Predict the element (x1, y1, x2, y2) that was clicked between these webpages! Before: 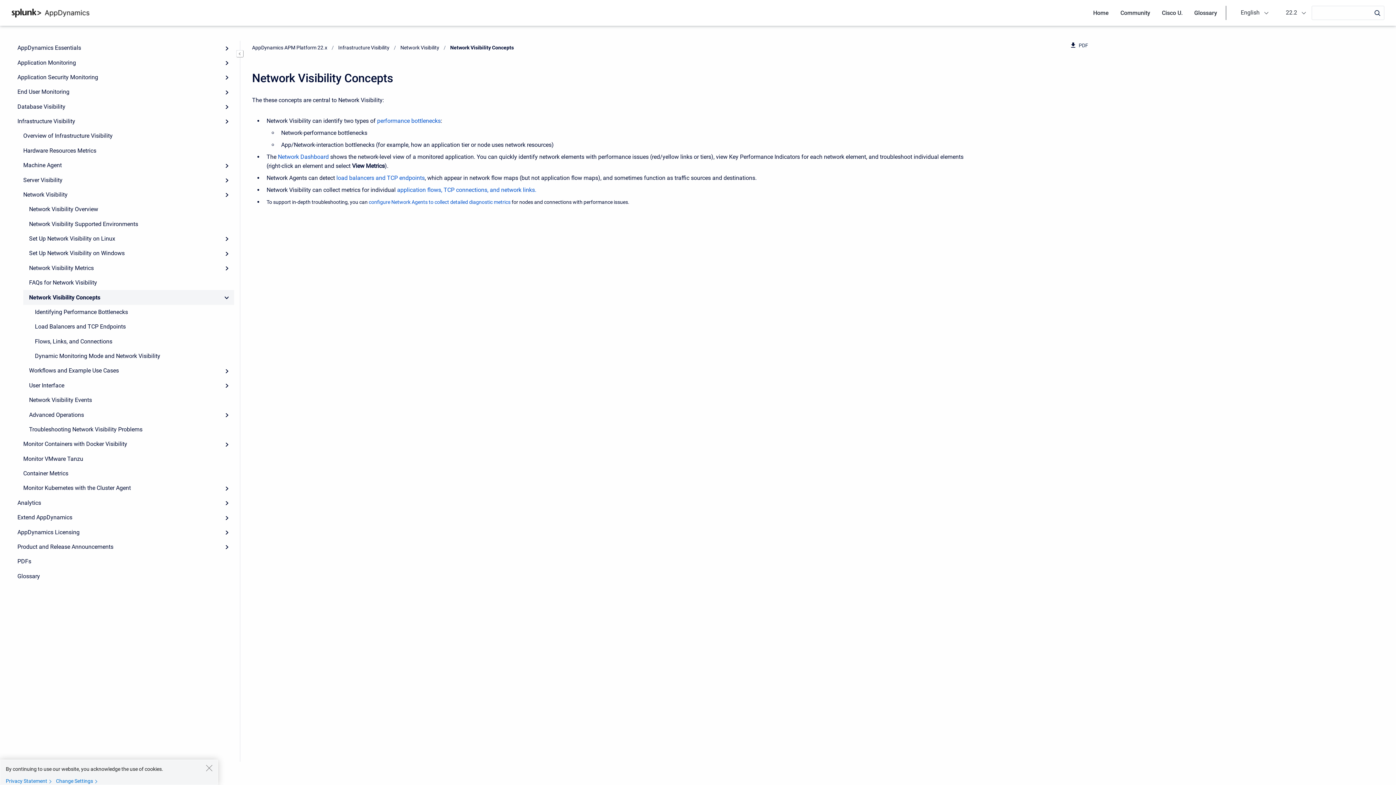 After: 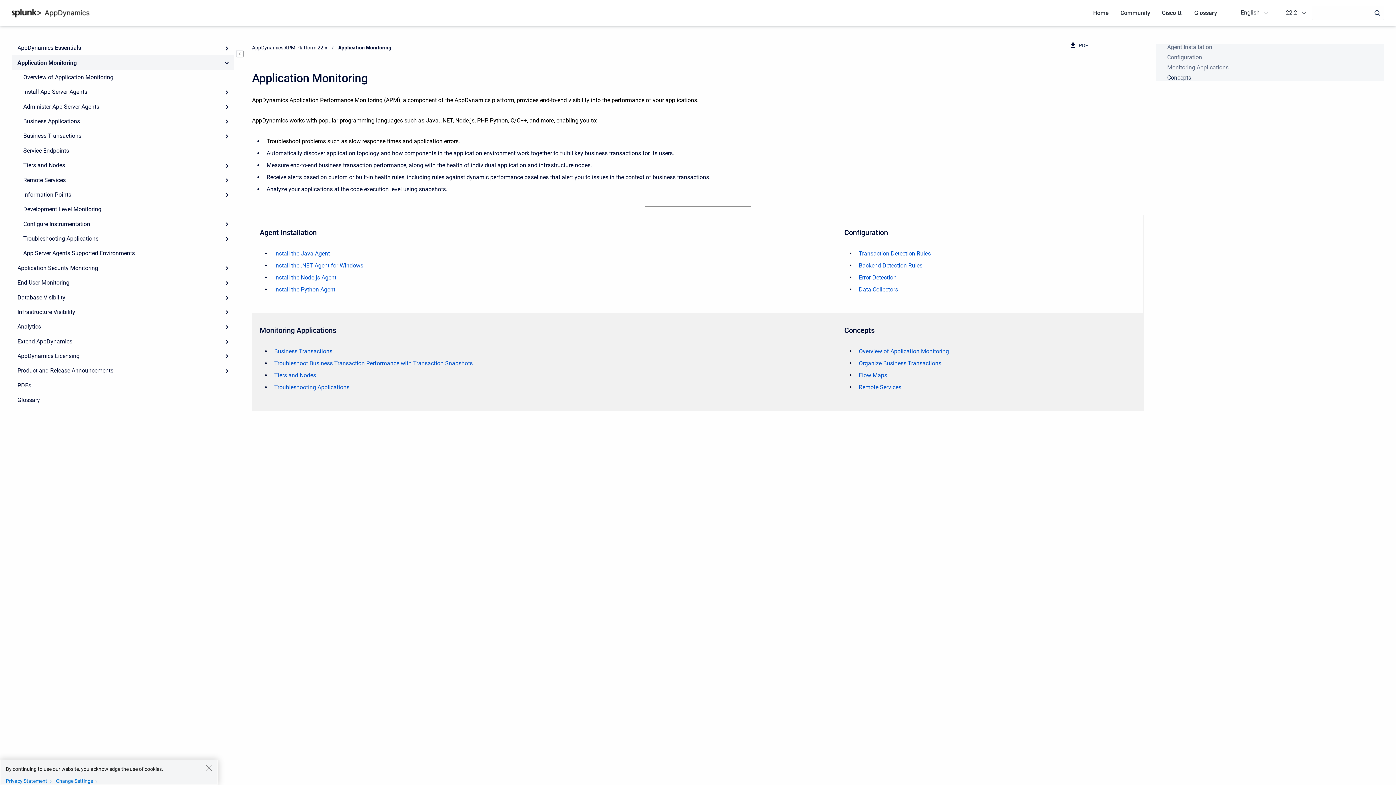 Action: label: Application Monitoring bbox: (11, 55, 234, 70)